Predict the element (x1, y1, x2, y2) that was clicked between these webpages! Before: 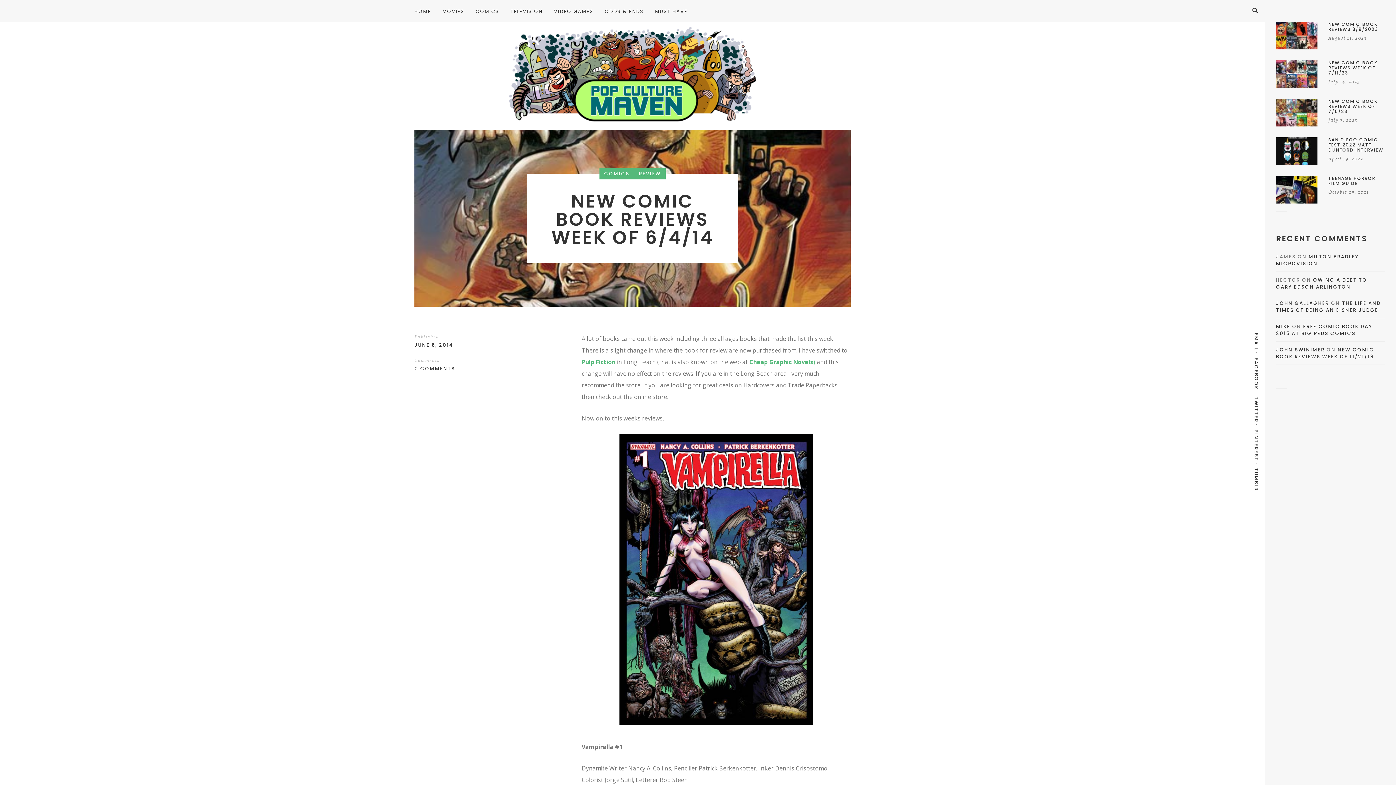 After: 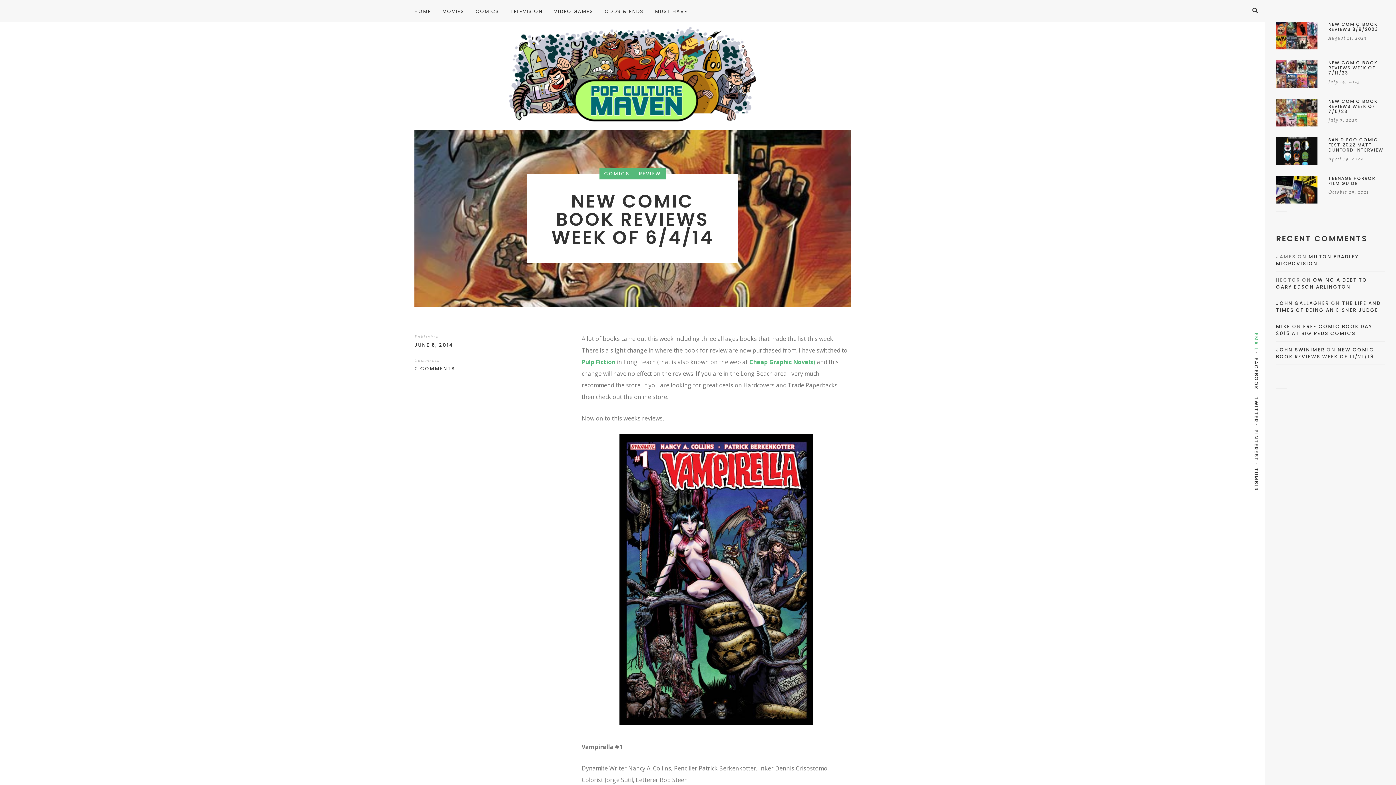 Action: label: EMAIL  bbox: (1254, 333, 1258, 356)